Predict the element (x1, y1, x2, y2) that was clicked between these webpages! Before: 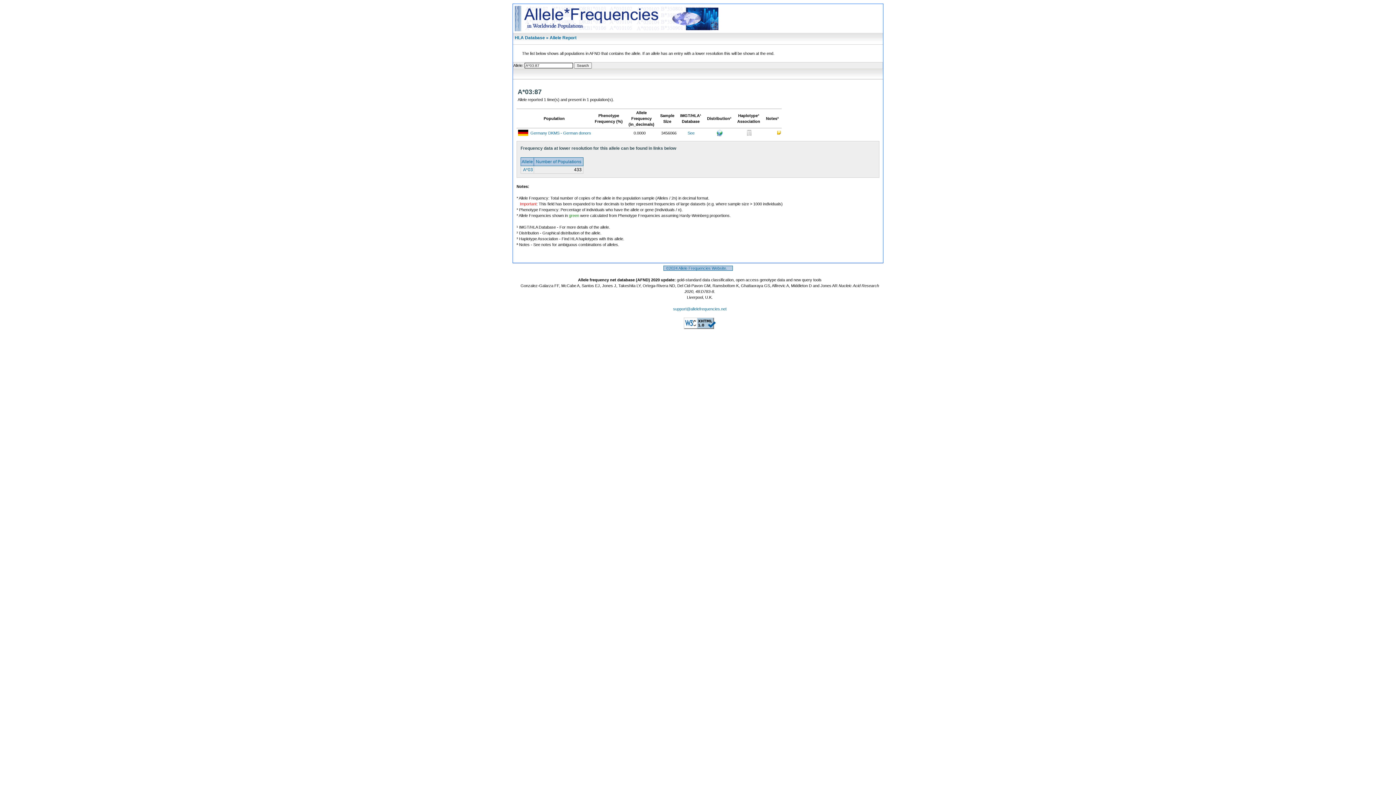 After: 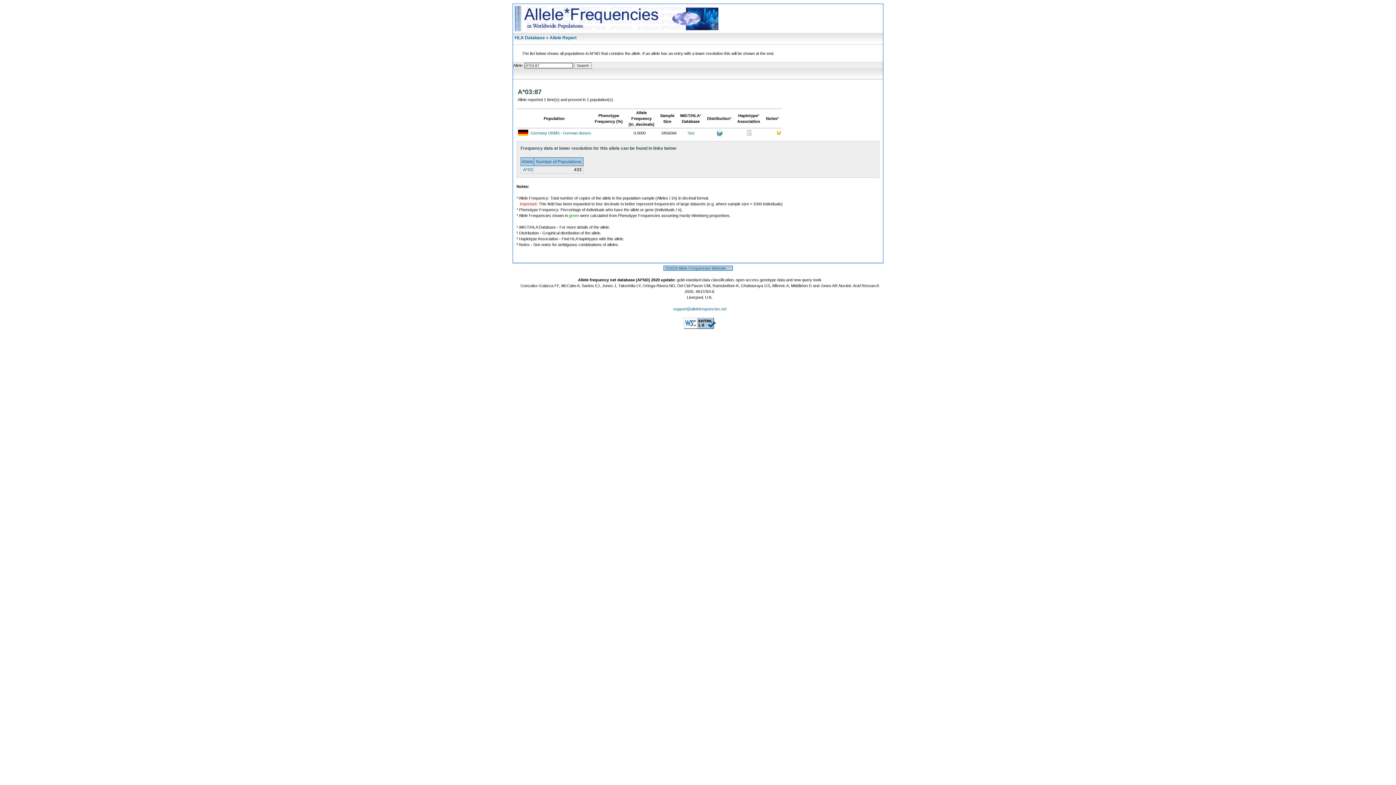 Action: bbox: (777, 131, 781, 135)